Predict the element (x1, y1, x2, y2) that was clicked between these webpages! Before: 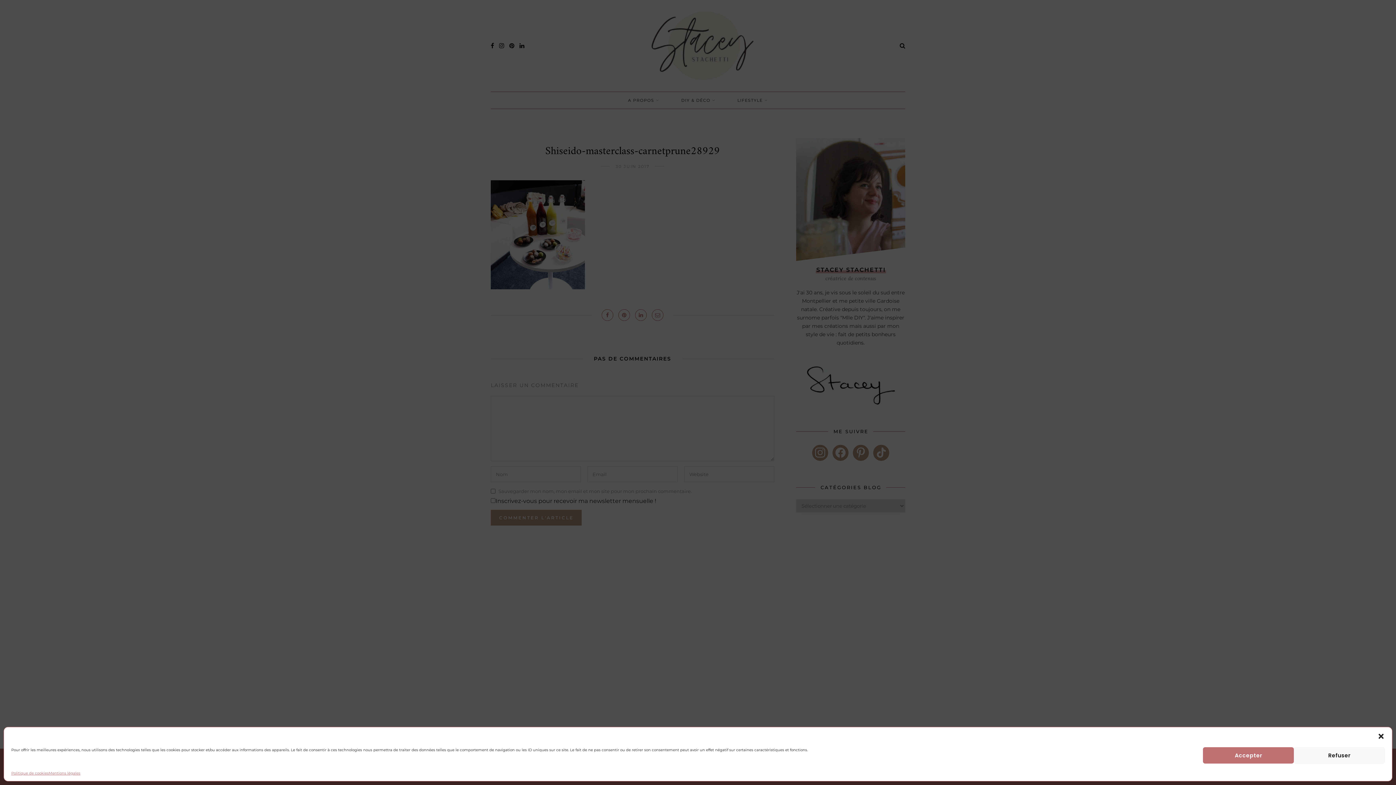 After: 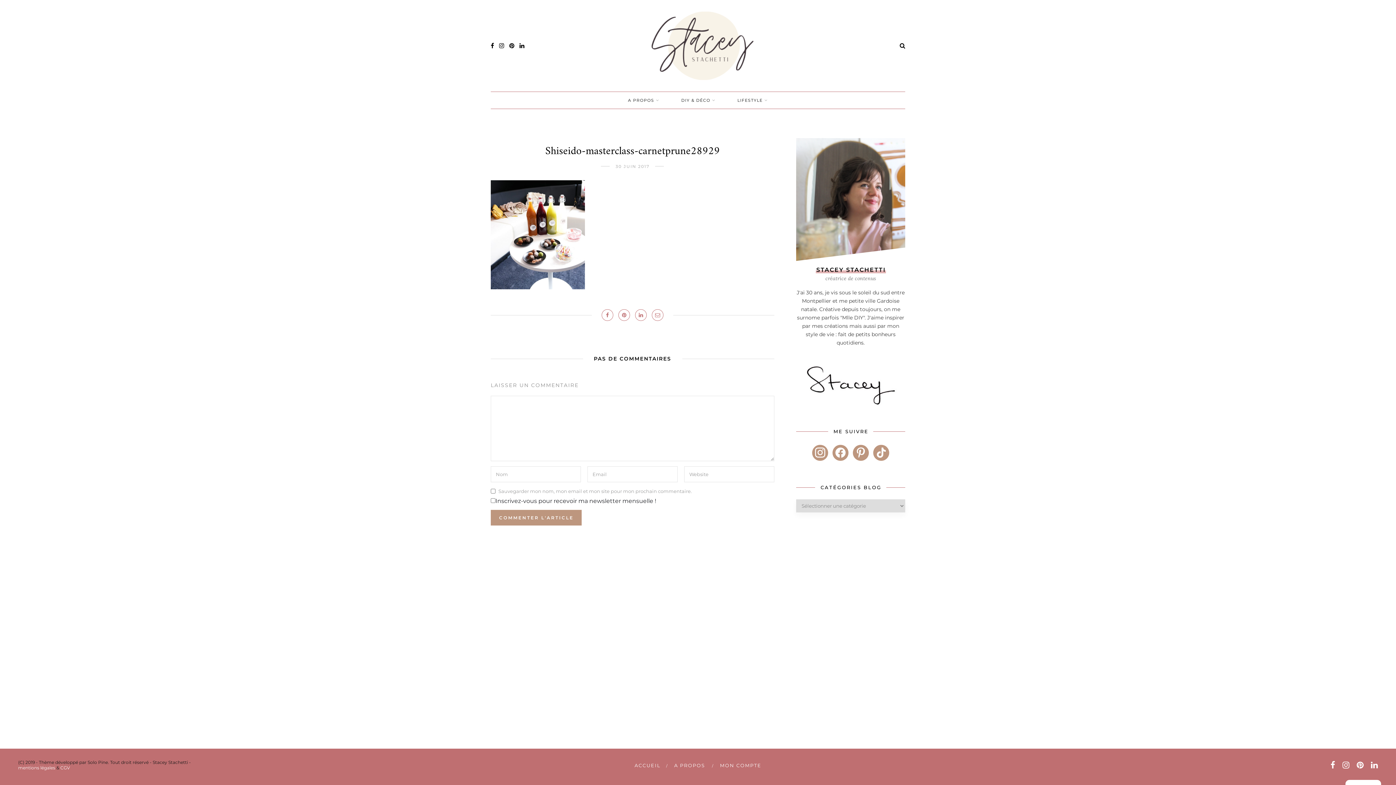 Action: label: Accepter bbox: (1203, 747, 1294, 764)